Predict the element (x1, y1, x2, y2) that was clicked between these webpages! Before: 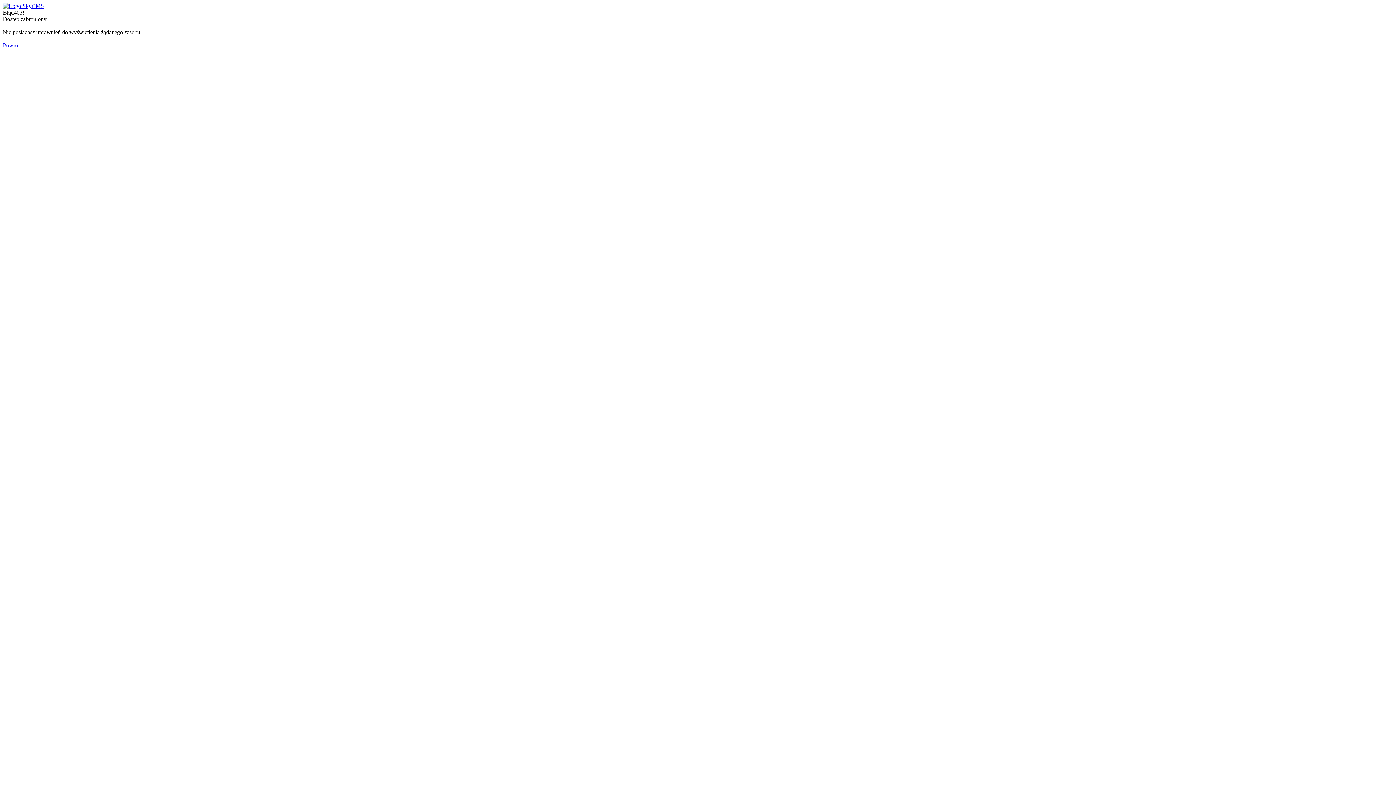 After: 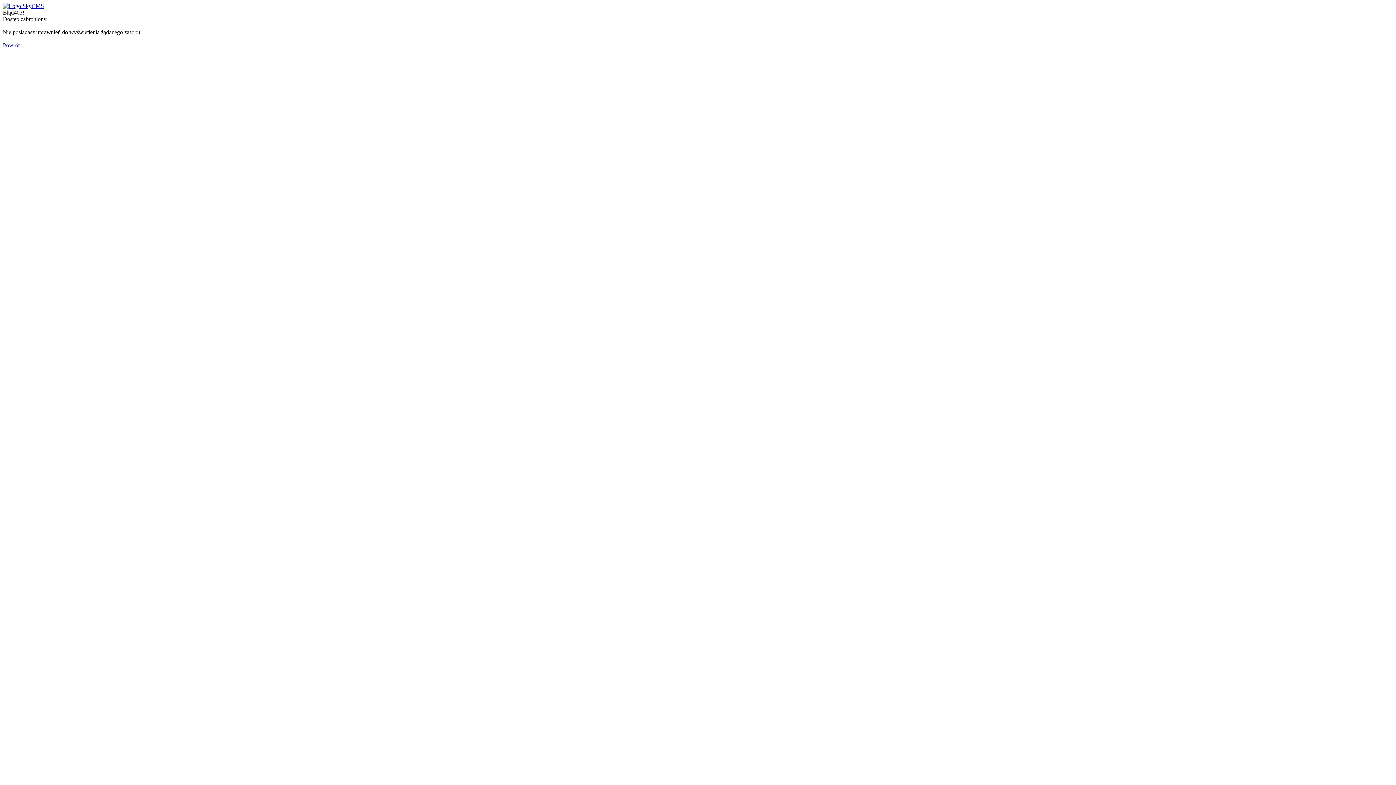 Action: label: Powrót bbox: (2, 42, 19, 48)